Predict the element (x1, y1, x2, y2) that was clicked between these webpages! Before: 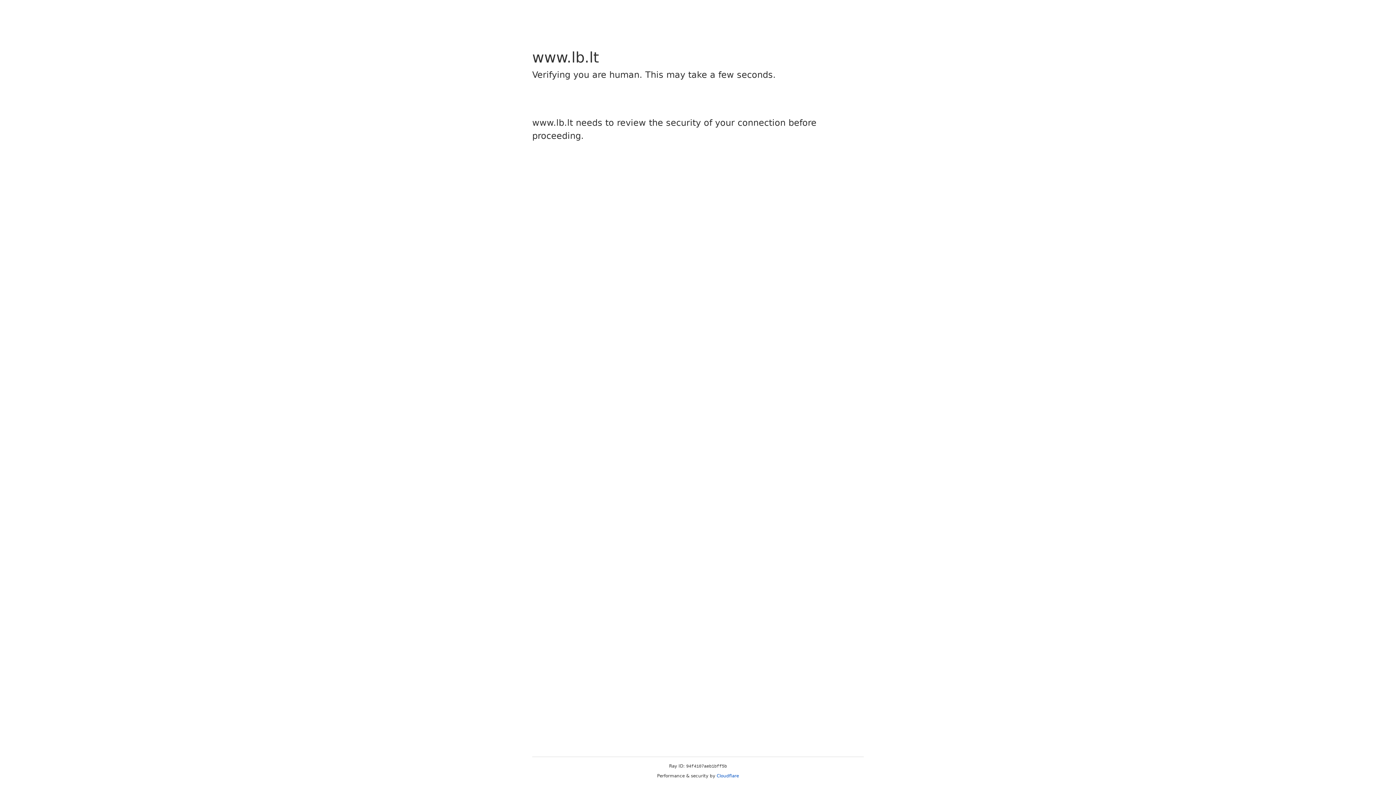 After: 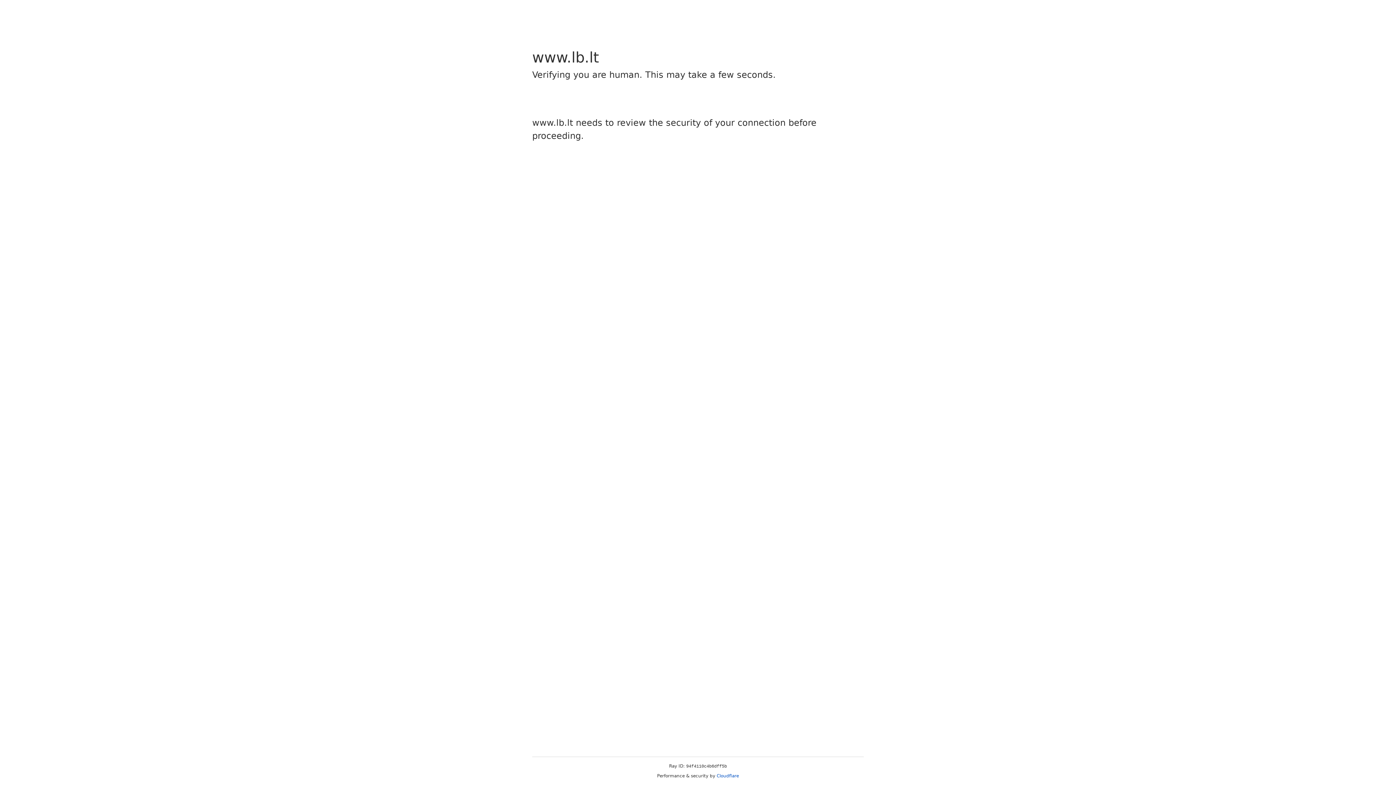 Action: bbox: (716, 773, 739, 778) label: Cloudflare